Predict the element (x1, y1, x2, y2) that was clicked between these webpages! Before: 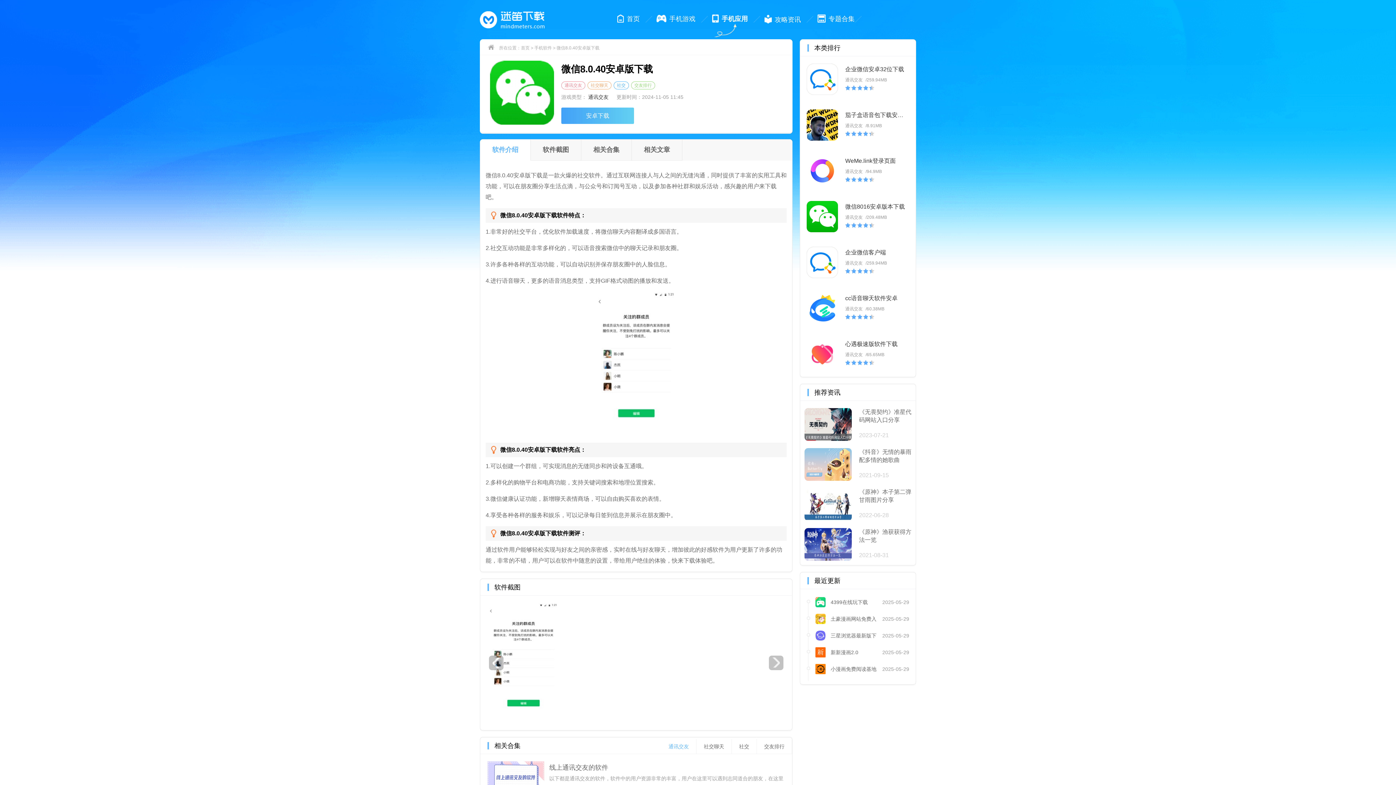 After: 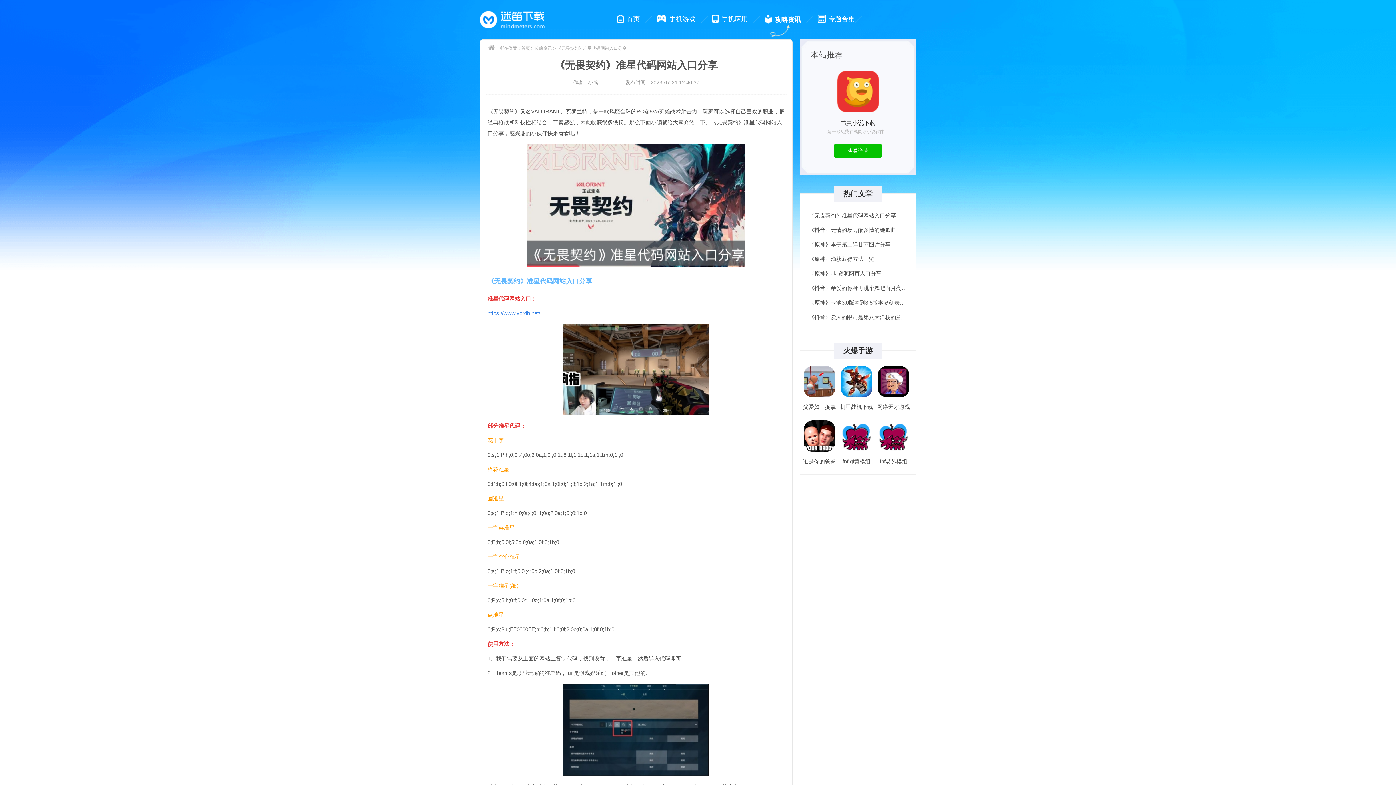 Action: bbox: (859, 408, 911, 425) label: 《无畏契约》准星代码网站入口分享